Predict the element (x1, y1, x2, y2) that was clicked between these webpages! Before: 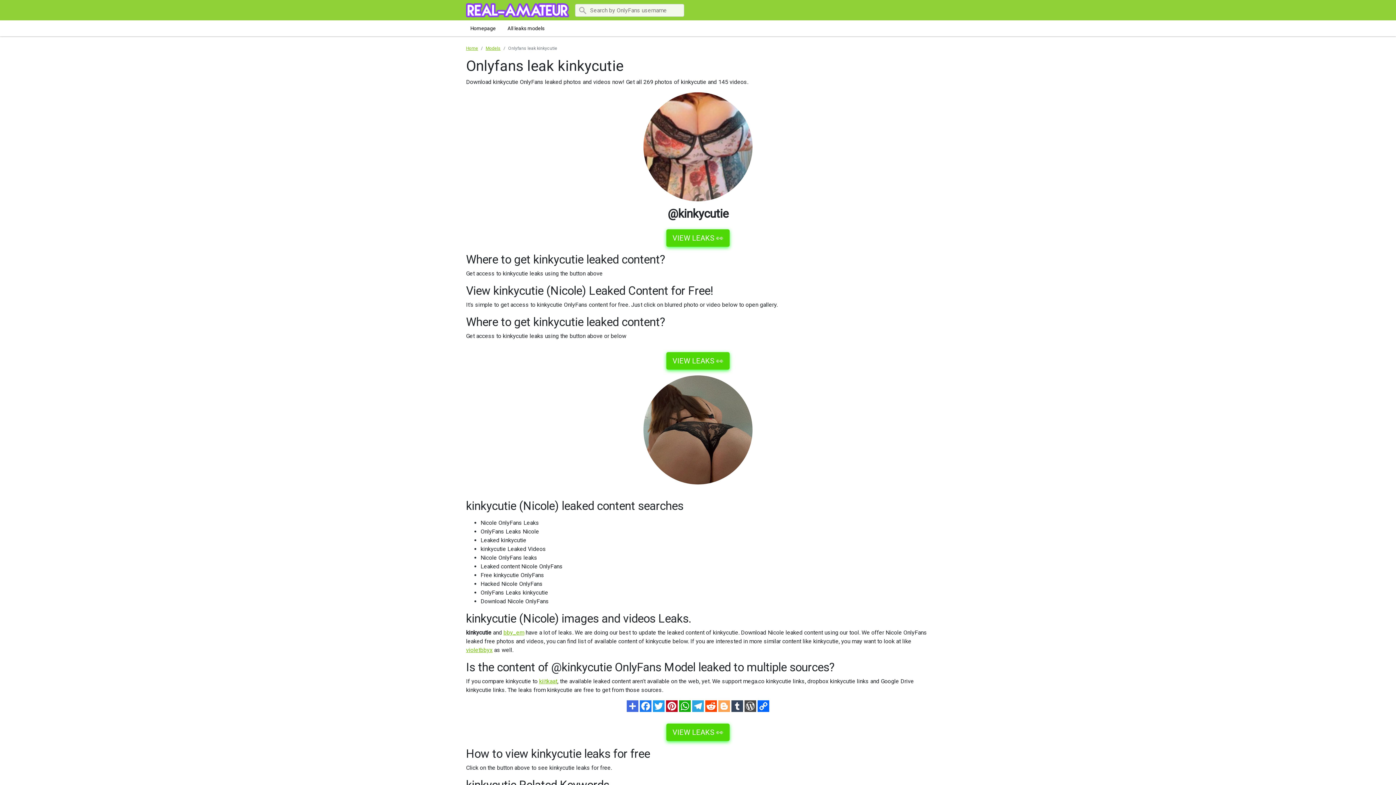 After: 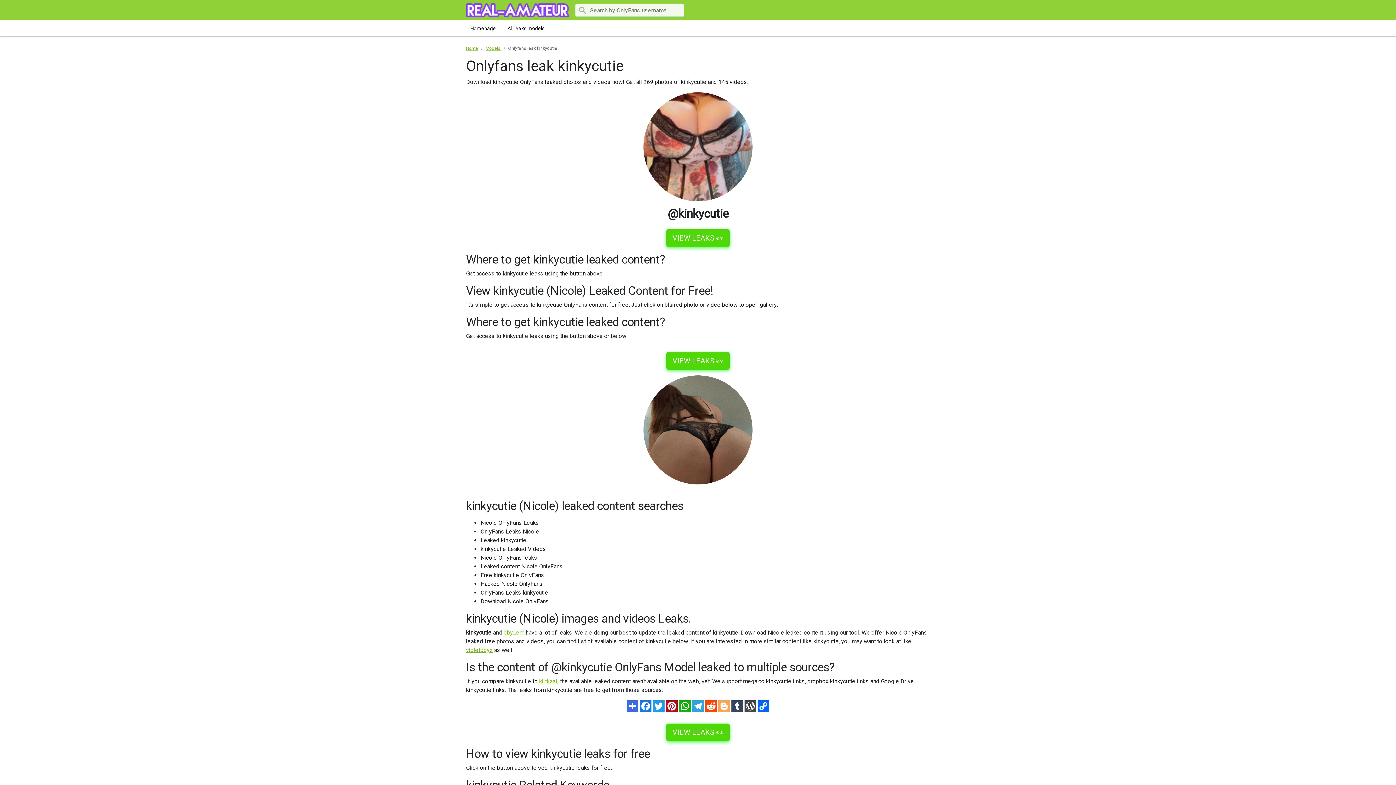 Action: label:   bbox: (692, 702, 705, 709)